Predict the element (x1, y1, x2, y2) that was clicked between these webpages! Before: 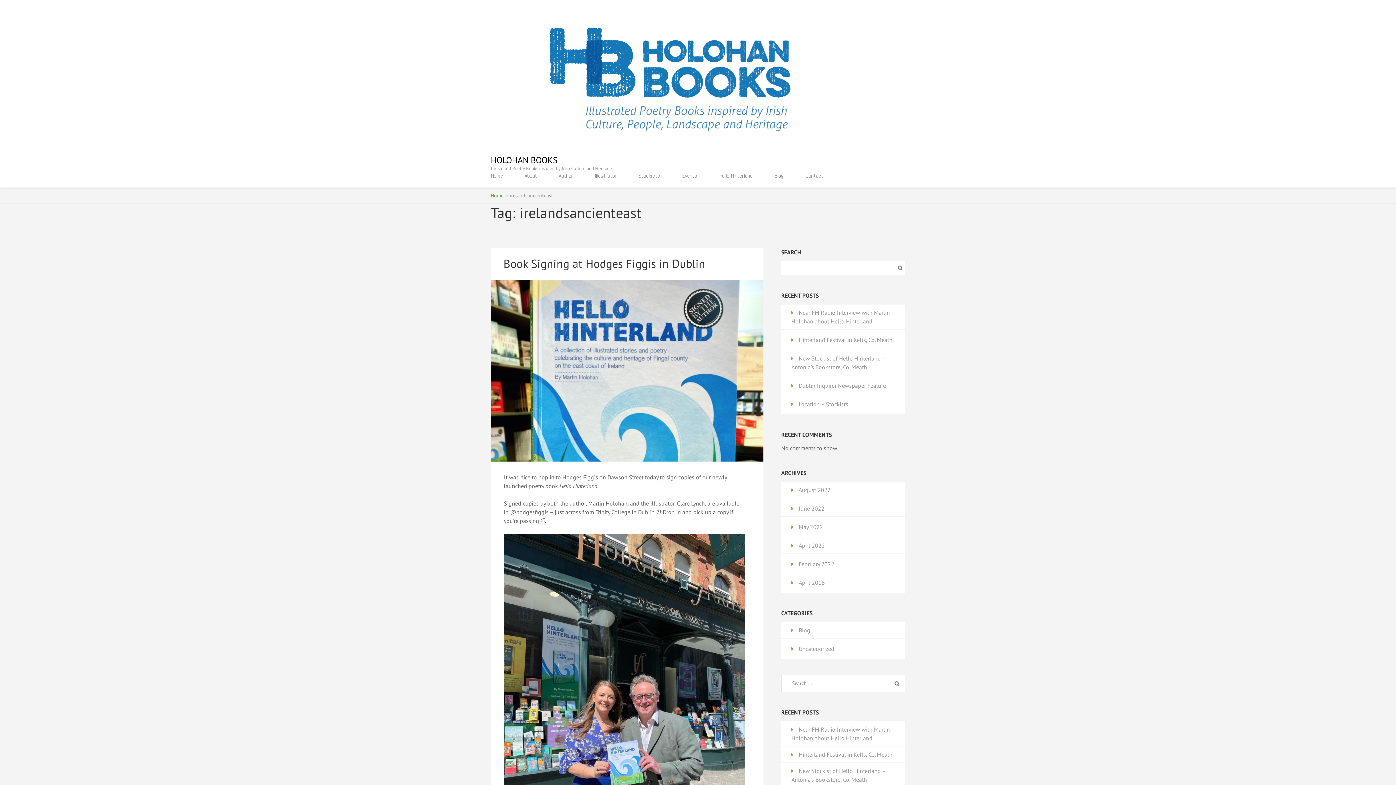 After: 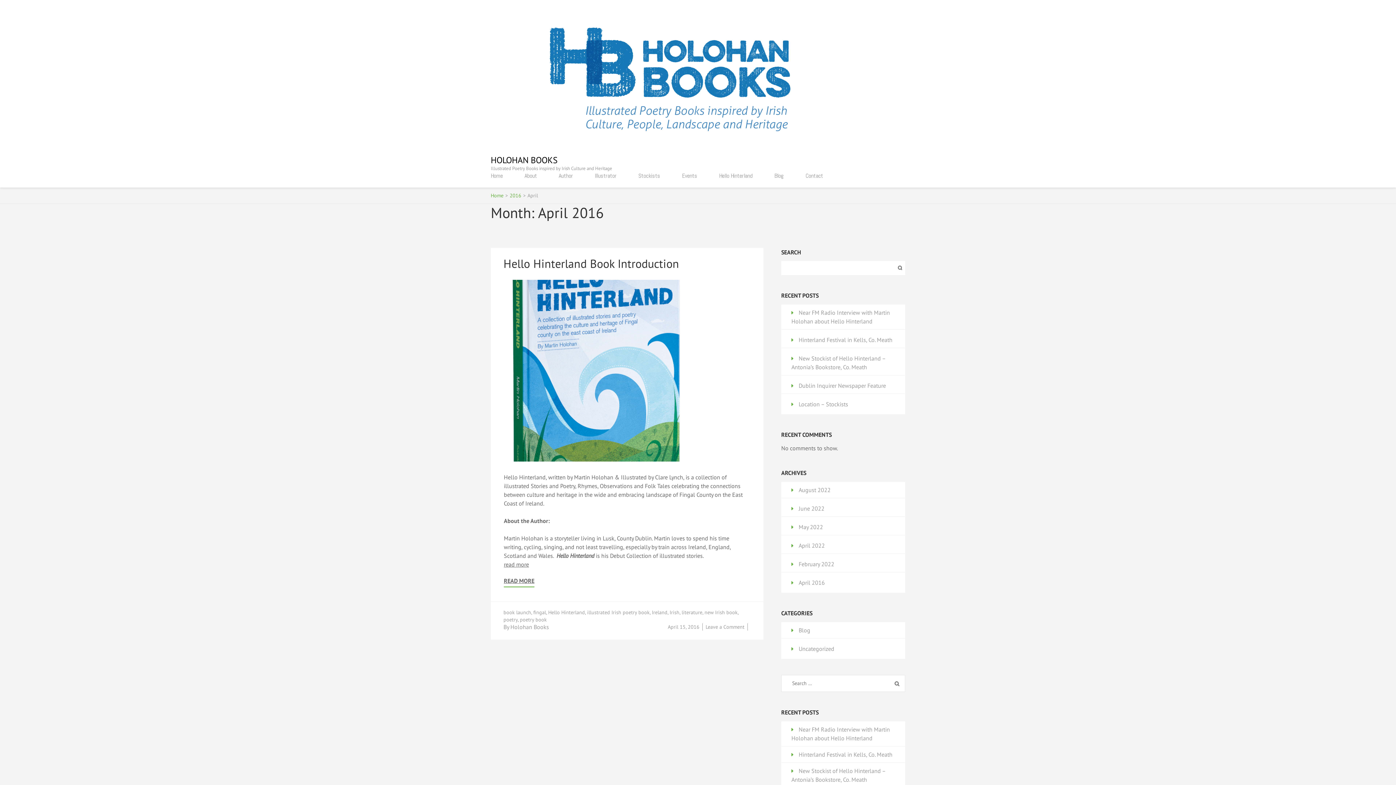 Action: label: April 2016 bbox: (798, 579, 825, 586)